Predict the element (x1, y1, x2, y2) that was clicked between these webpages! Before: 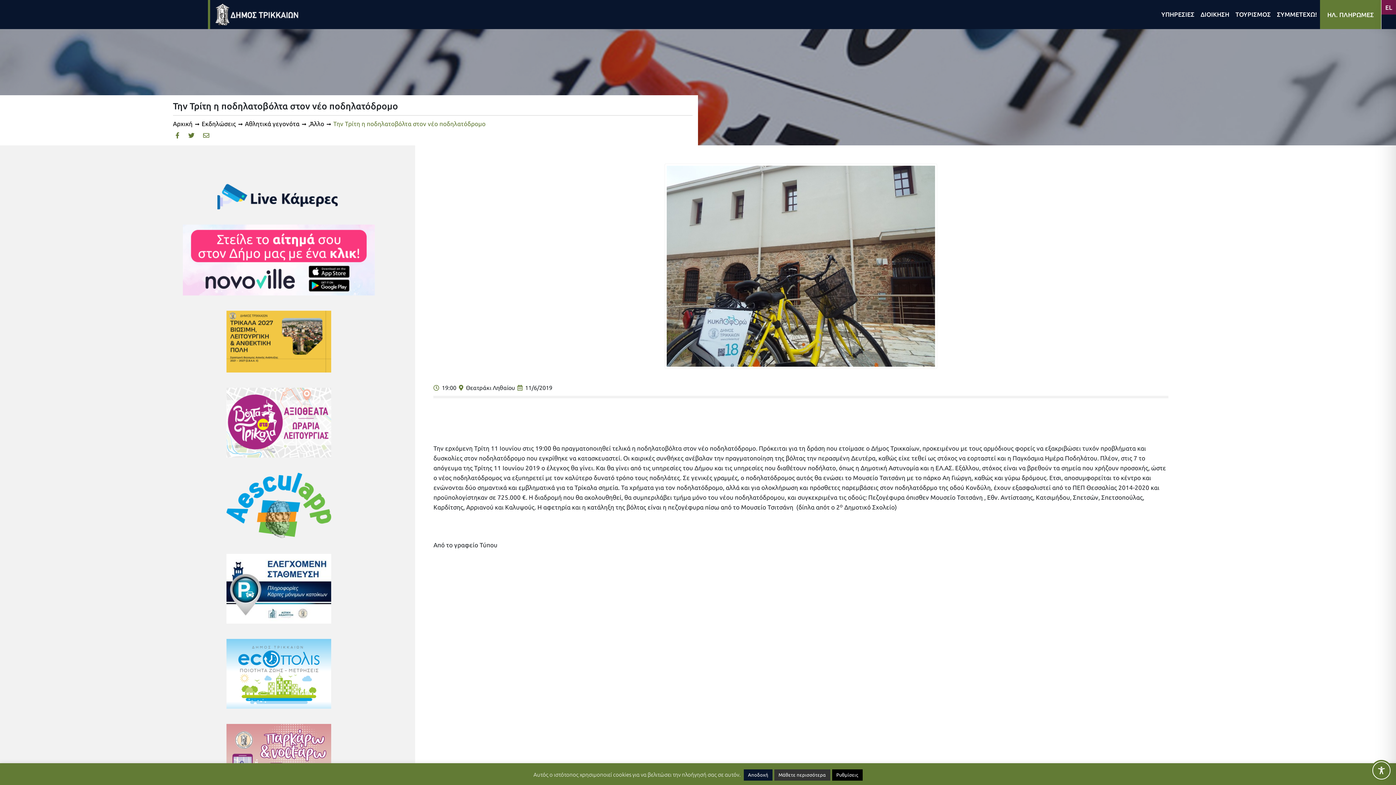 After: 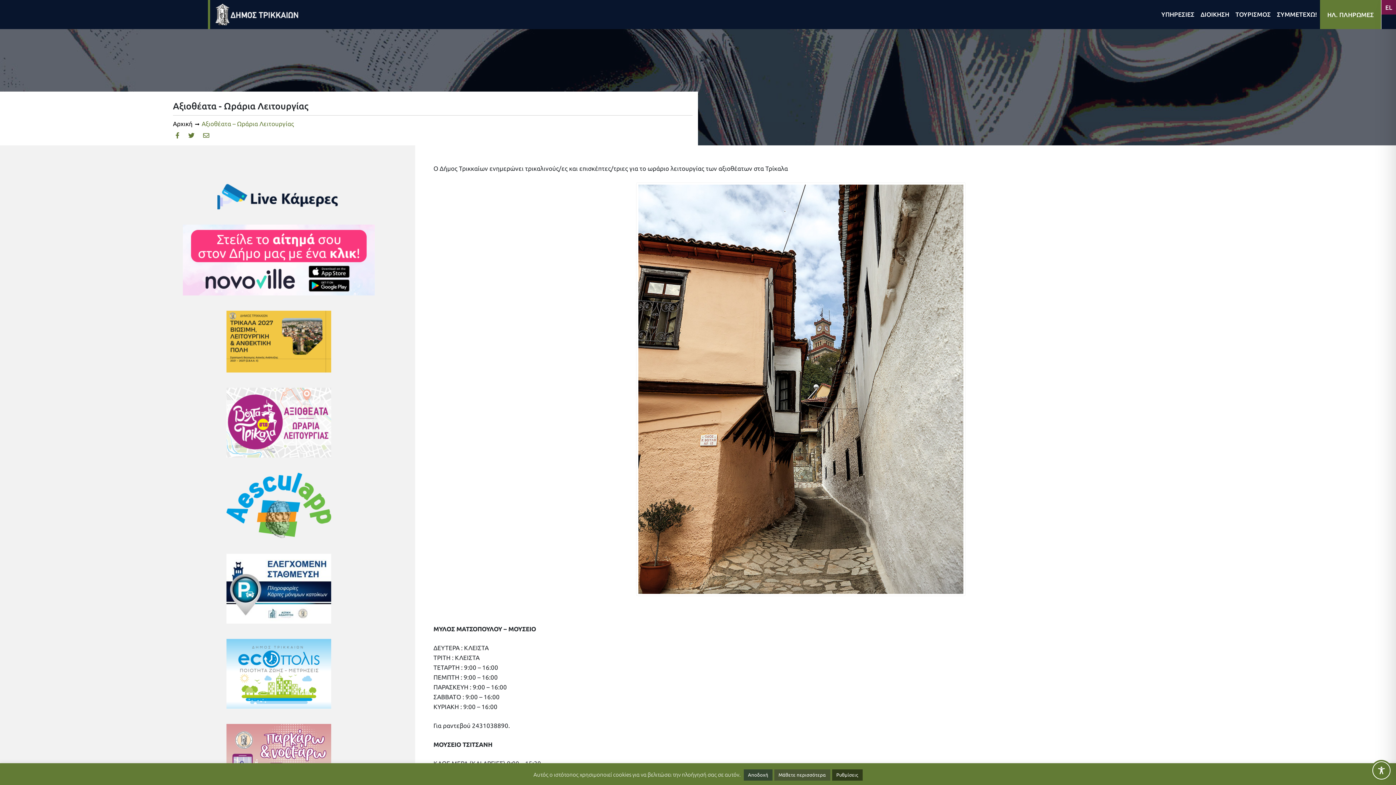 Action: bbox: (153, 385, 404, 459)